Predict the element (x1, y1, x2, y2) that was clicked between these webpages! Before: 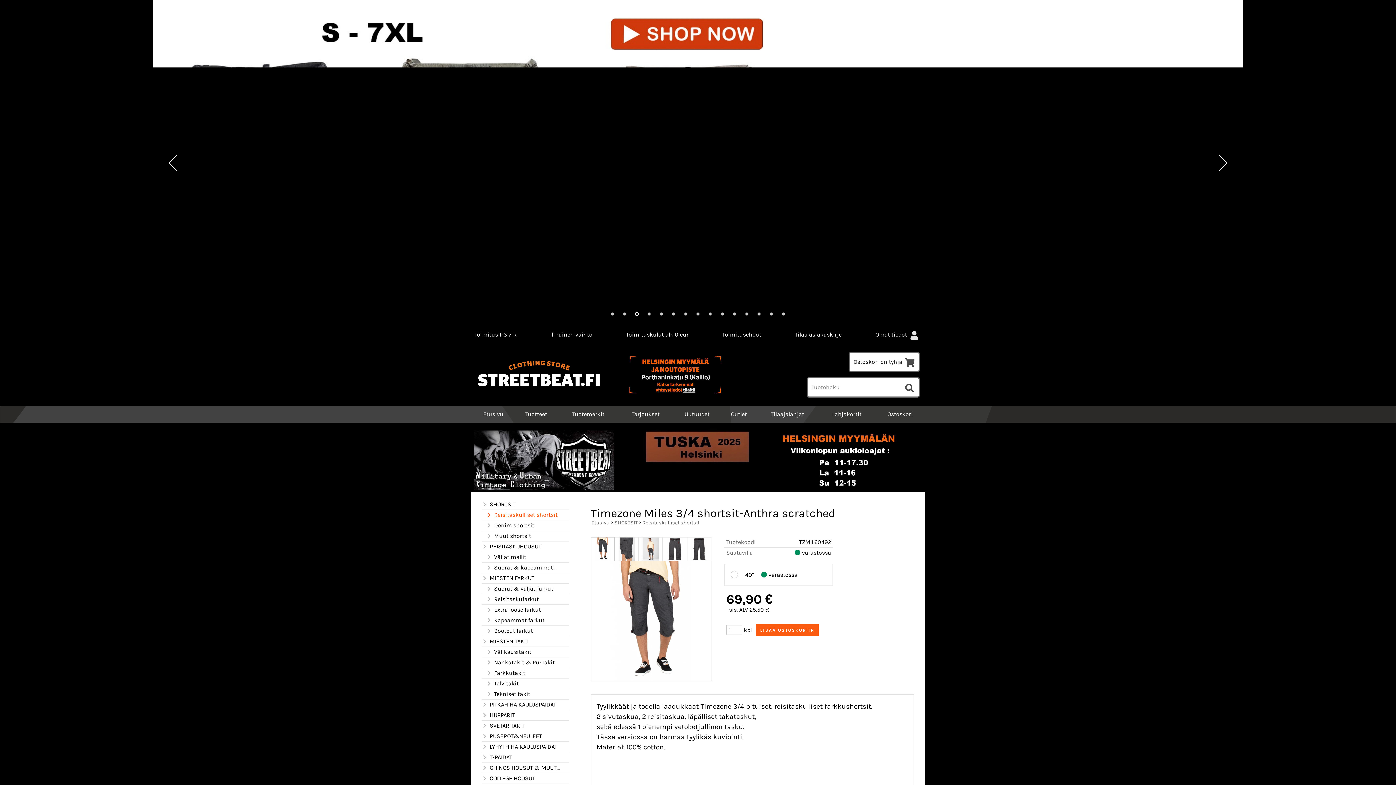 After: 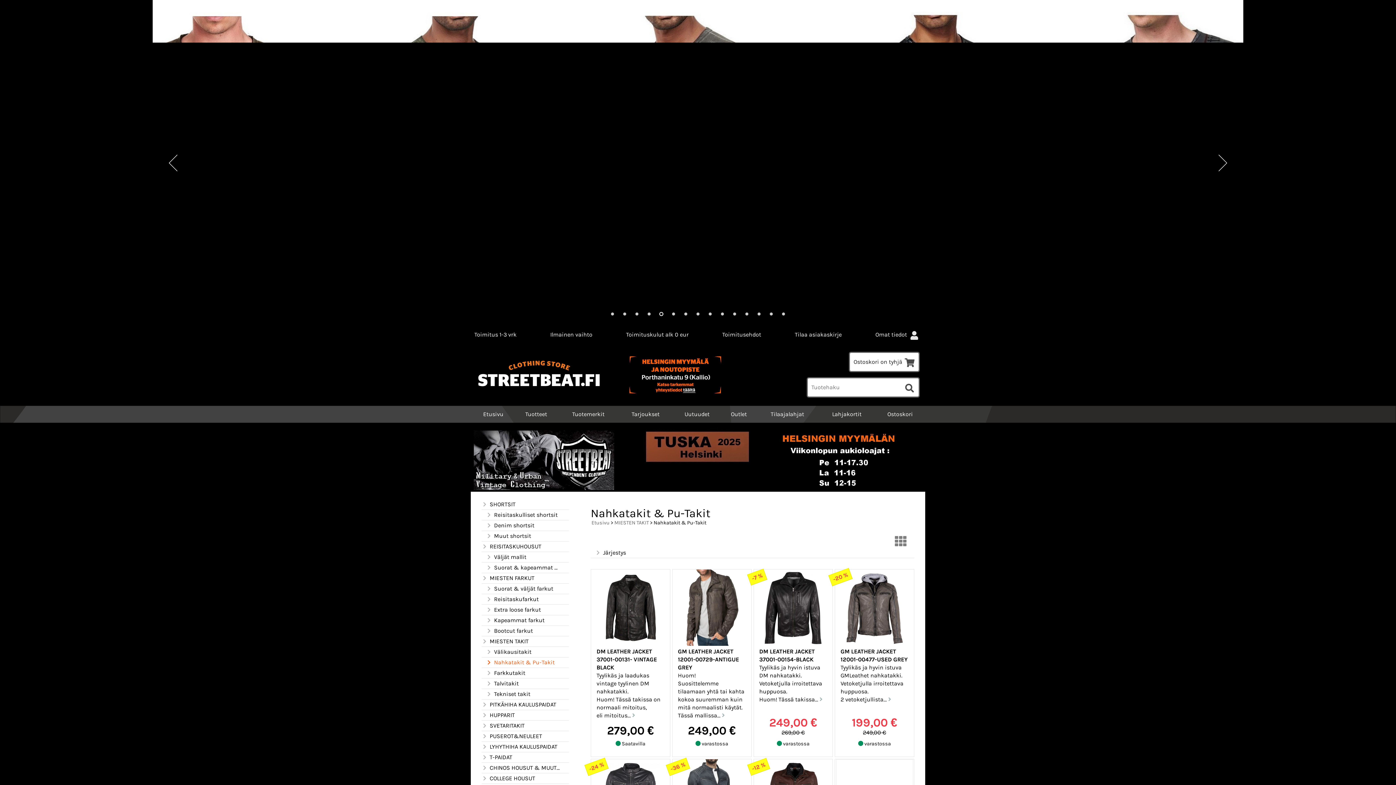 Action: bbox: (486, 658, 560, 666) label: Nahkatakit & Pu-Takit